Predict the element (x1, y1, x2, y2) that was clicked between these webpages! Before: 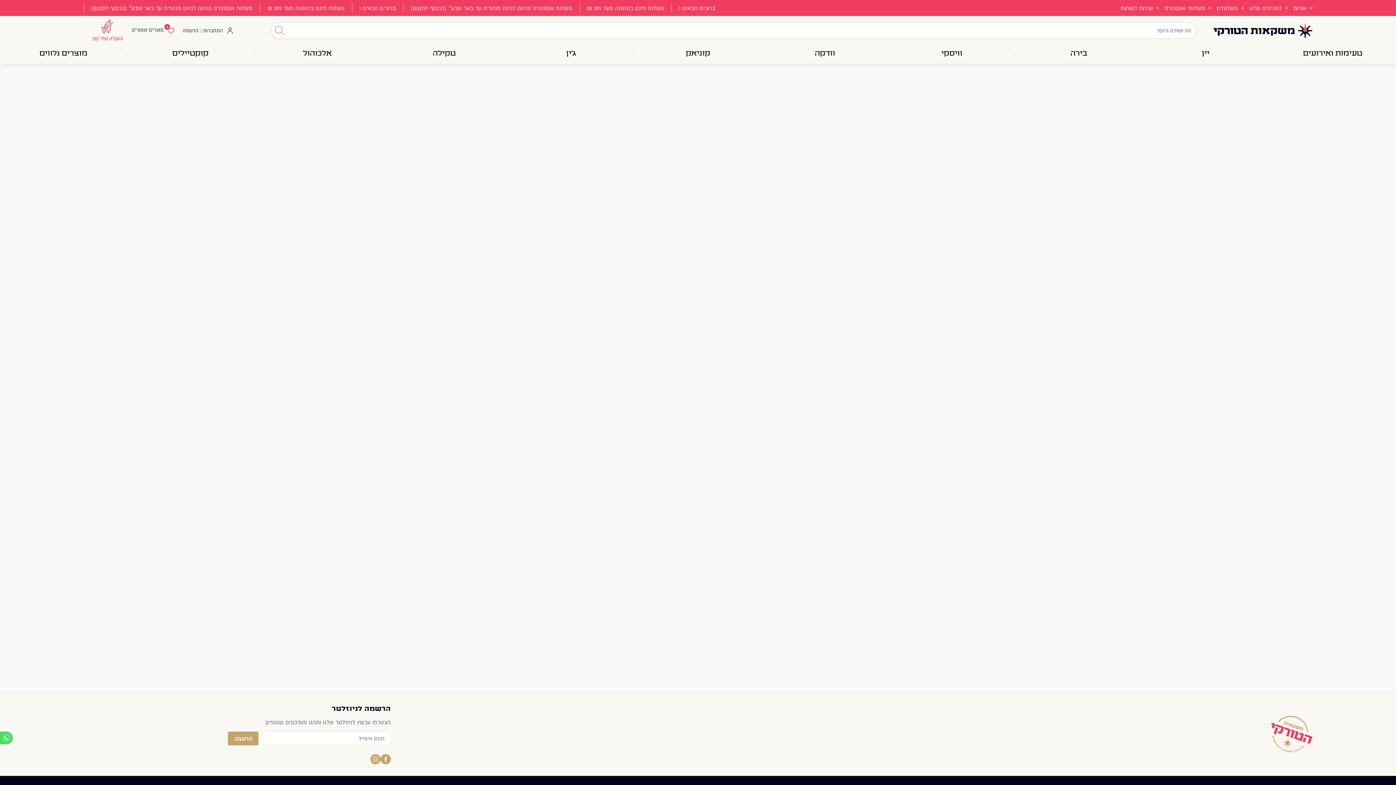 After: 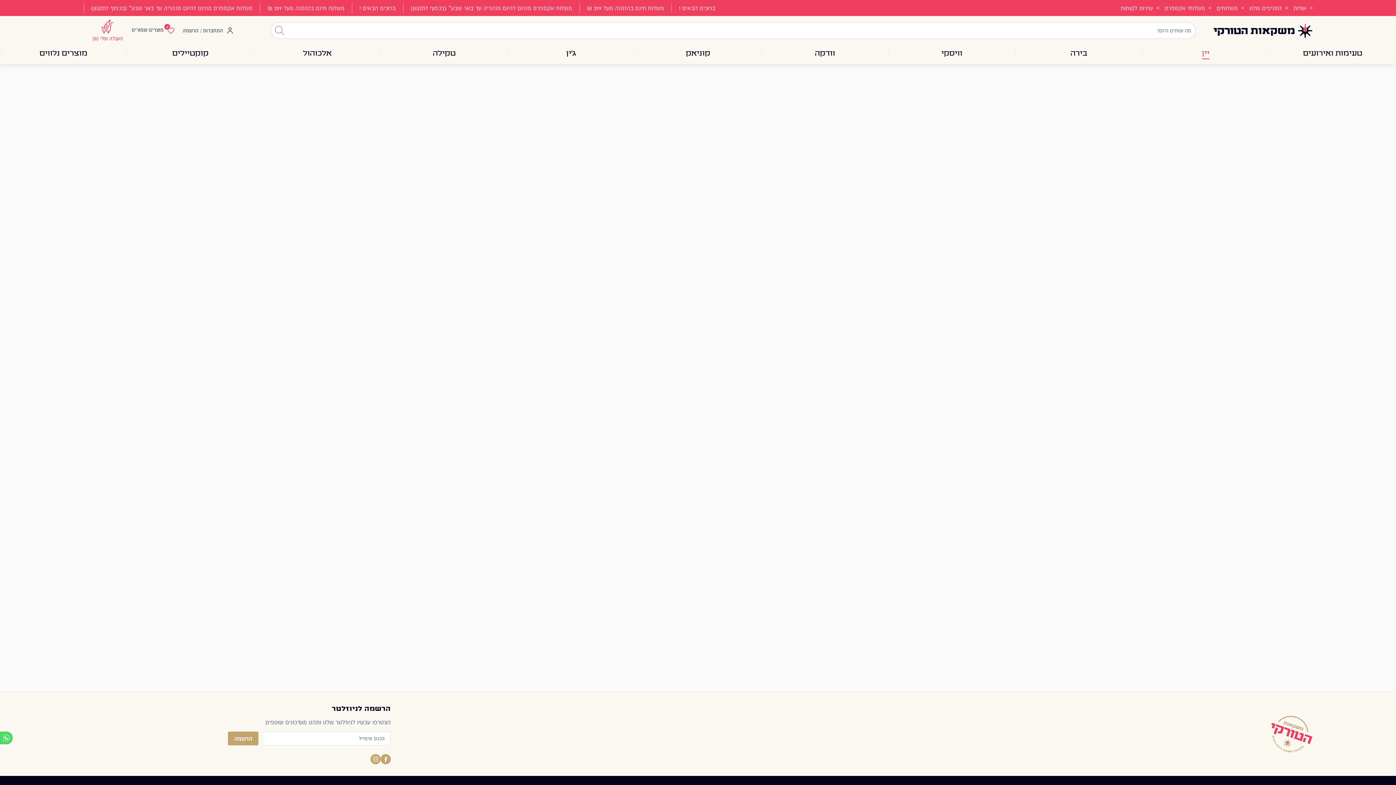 Action: bbox: (1142, 46, 1269, 64) label: יין